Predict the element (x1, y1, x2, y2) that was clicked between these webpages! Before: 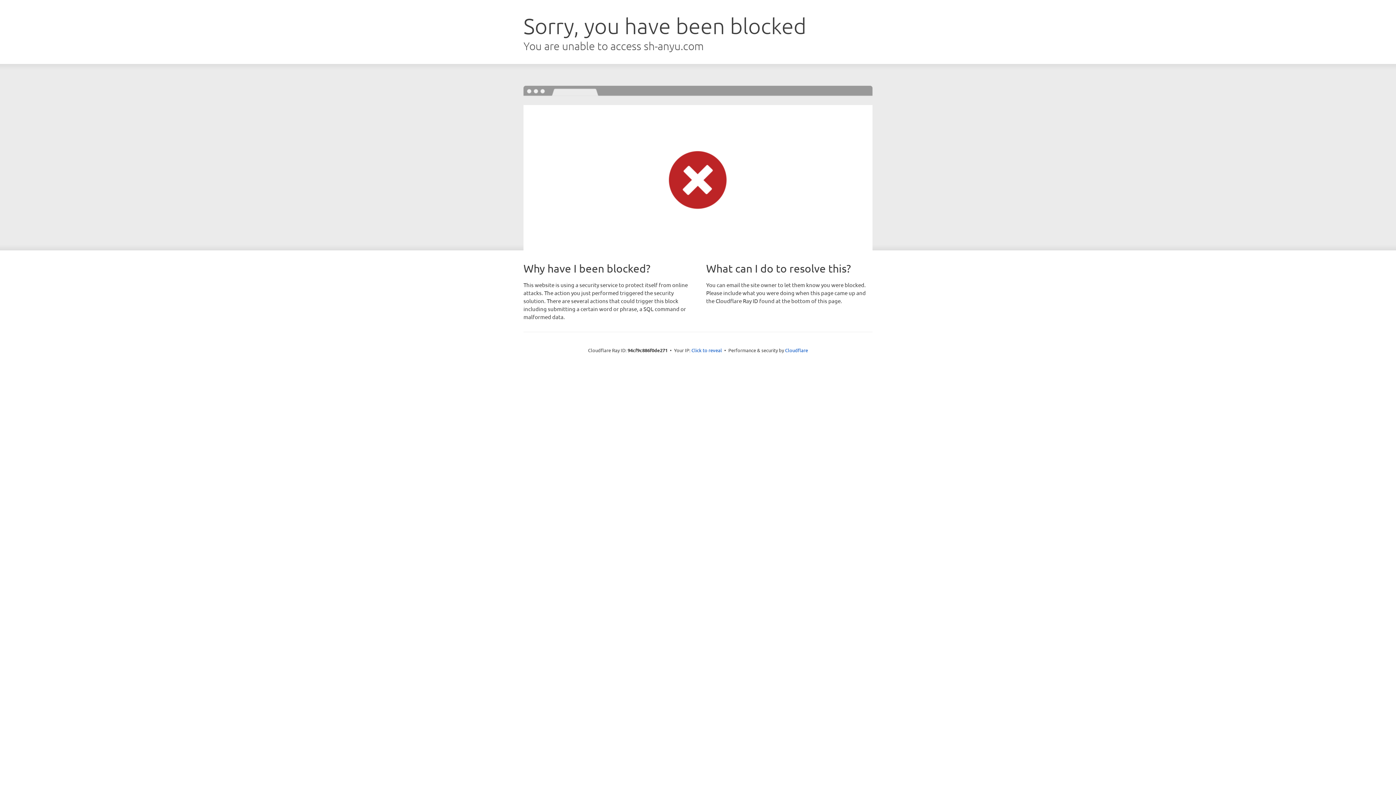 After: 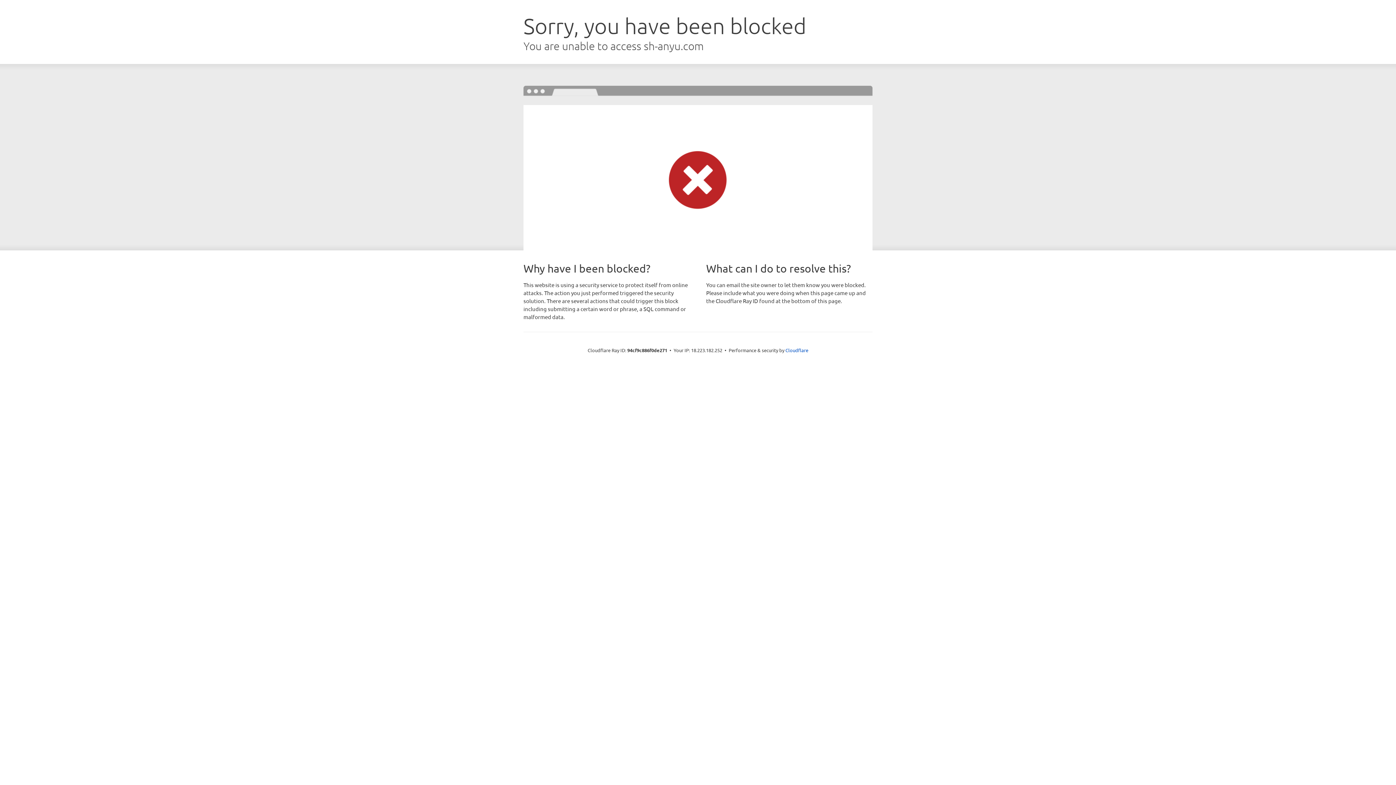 Action: label: Click to reveal bbox: (691, 346, 722, 353)